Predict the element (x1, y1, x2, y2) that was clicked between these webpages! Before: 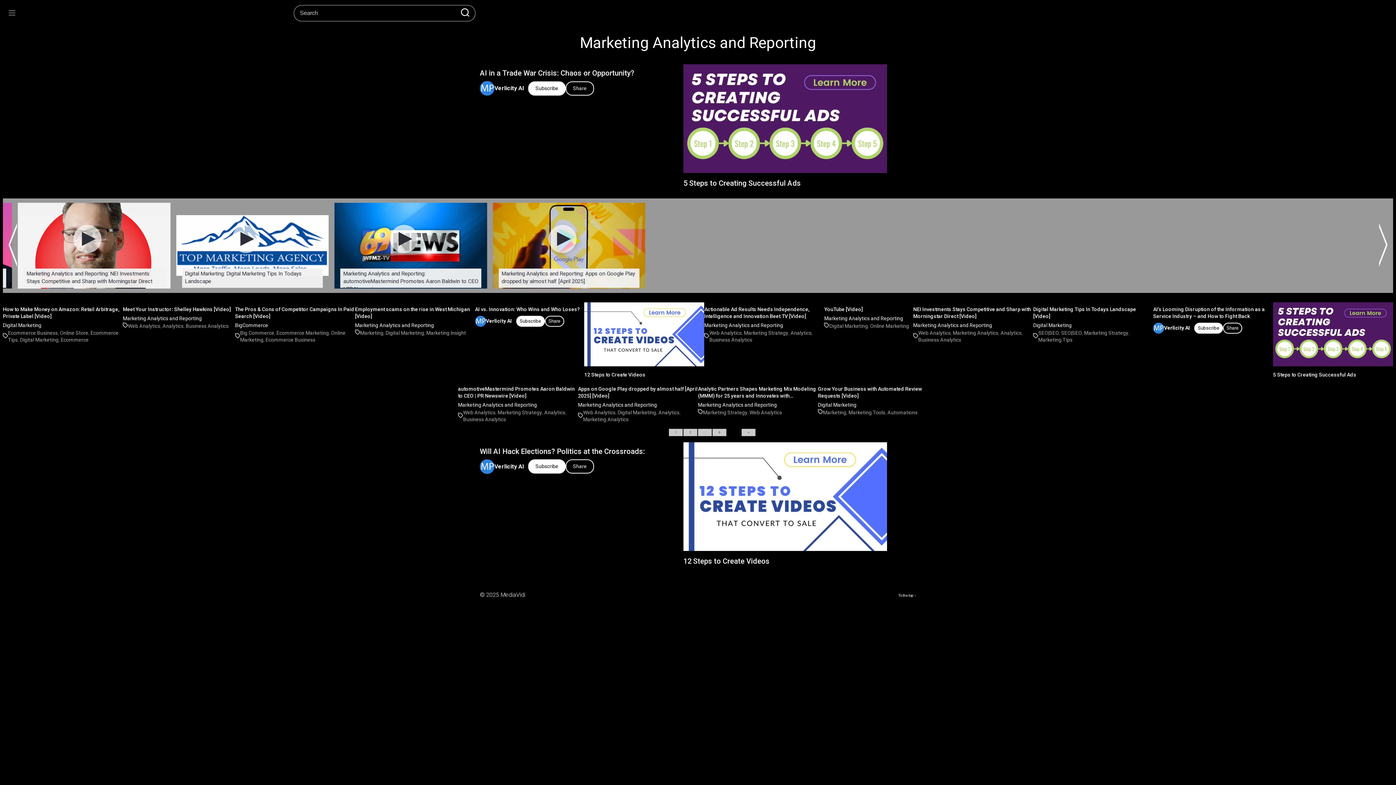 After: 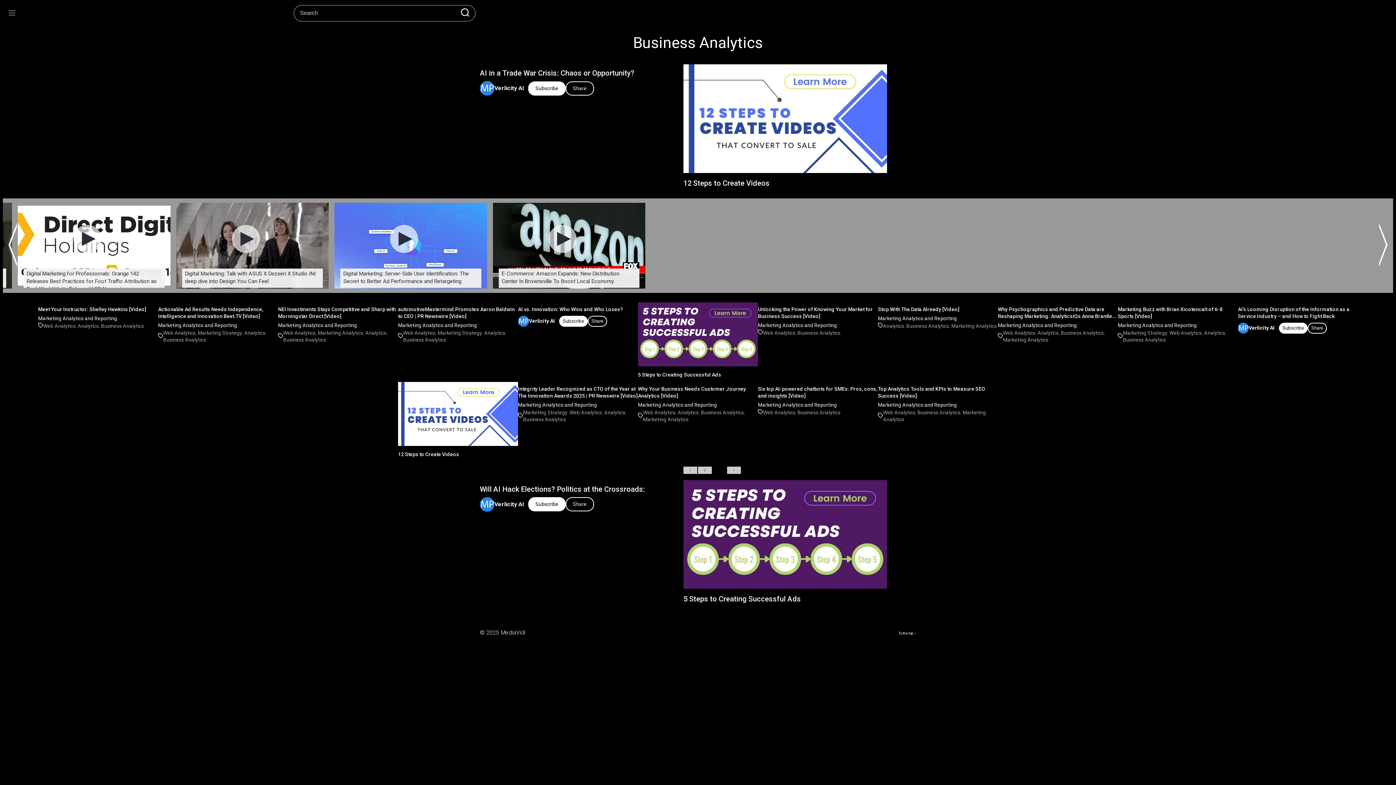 Action: bbox: (185, 323, 228, 329) label: Business Analytics